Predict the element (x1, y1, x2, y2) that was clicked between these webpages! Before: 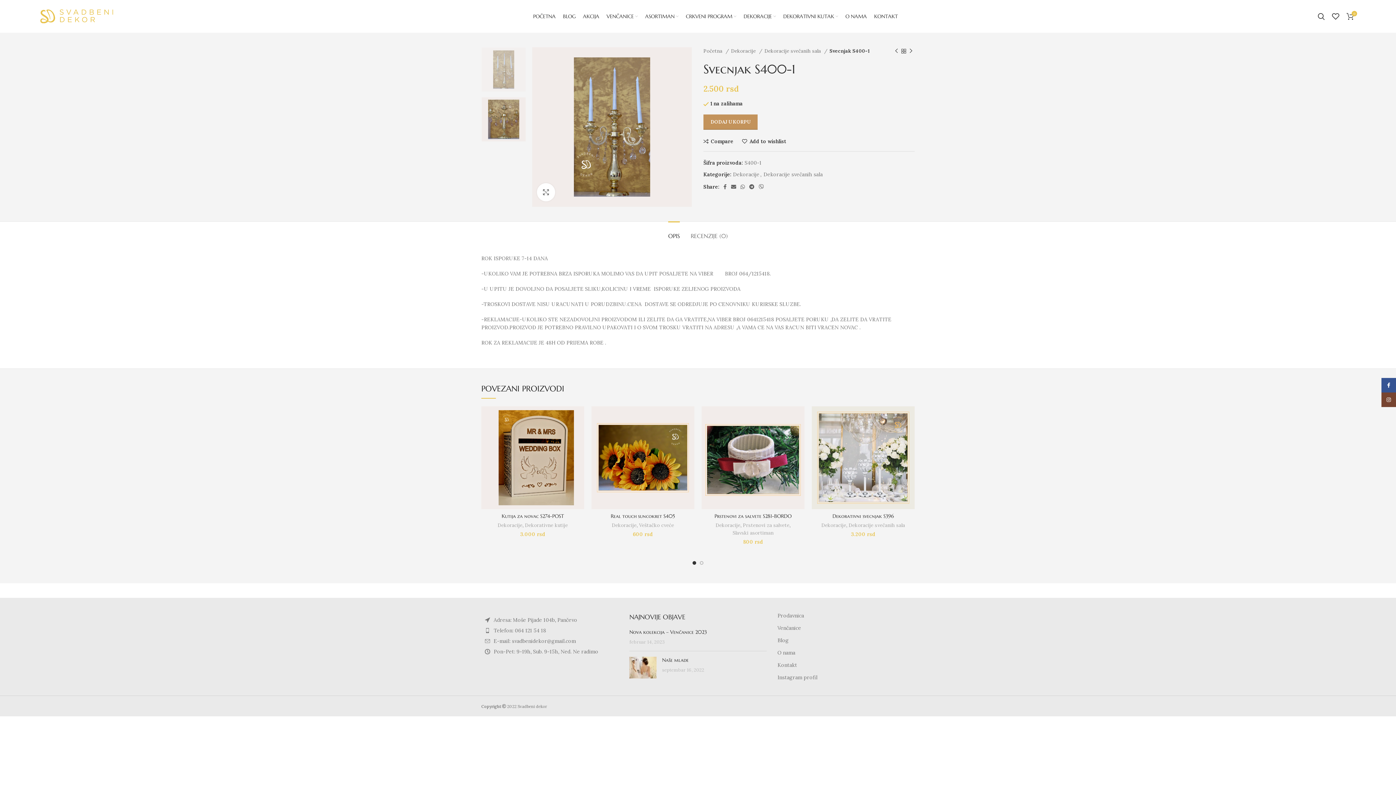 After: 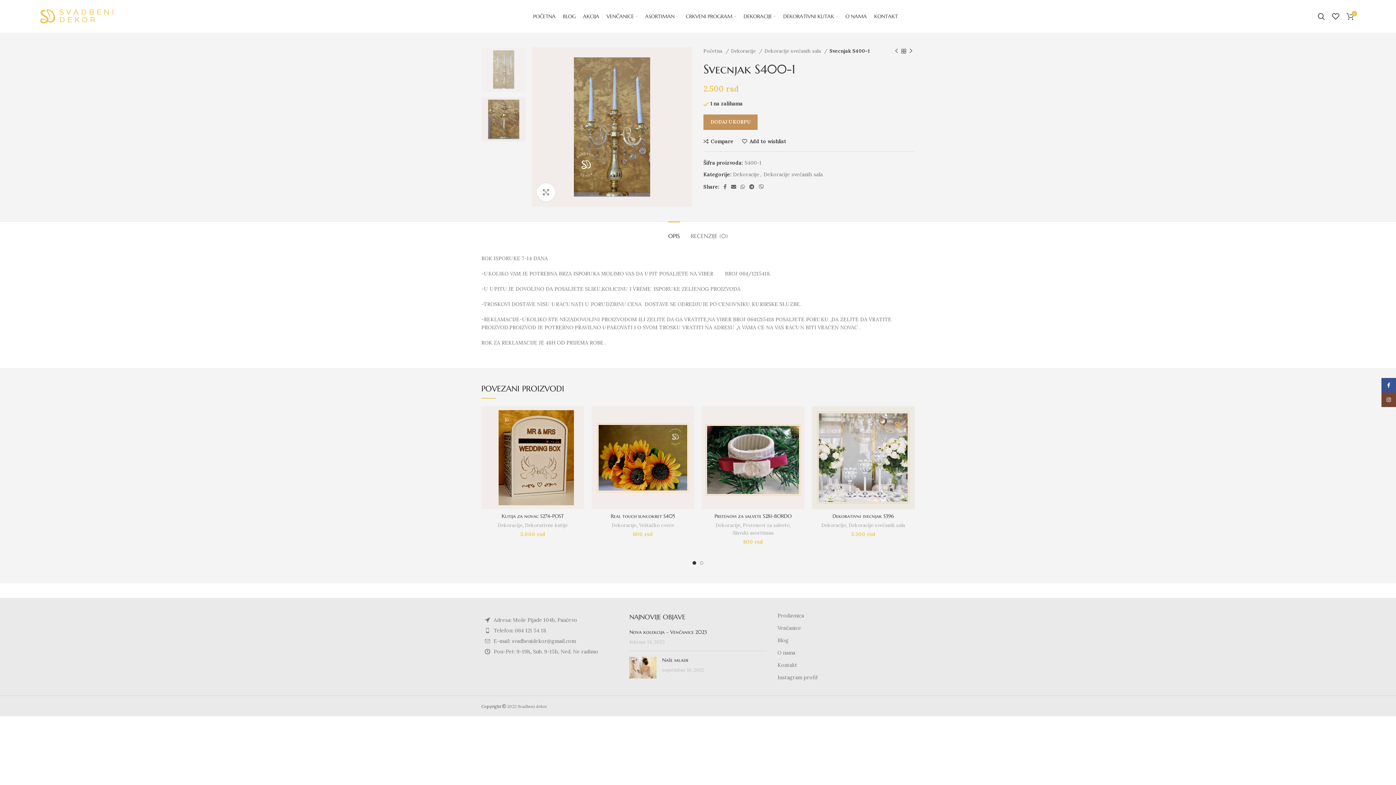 Action: label: OPIS bbox: (668, 221, 680, 243)